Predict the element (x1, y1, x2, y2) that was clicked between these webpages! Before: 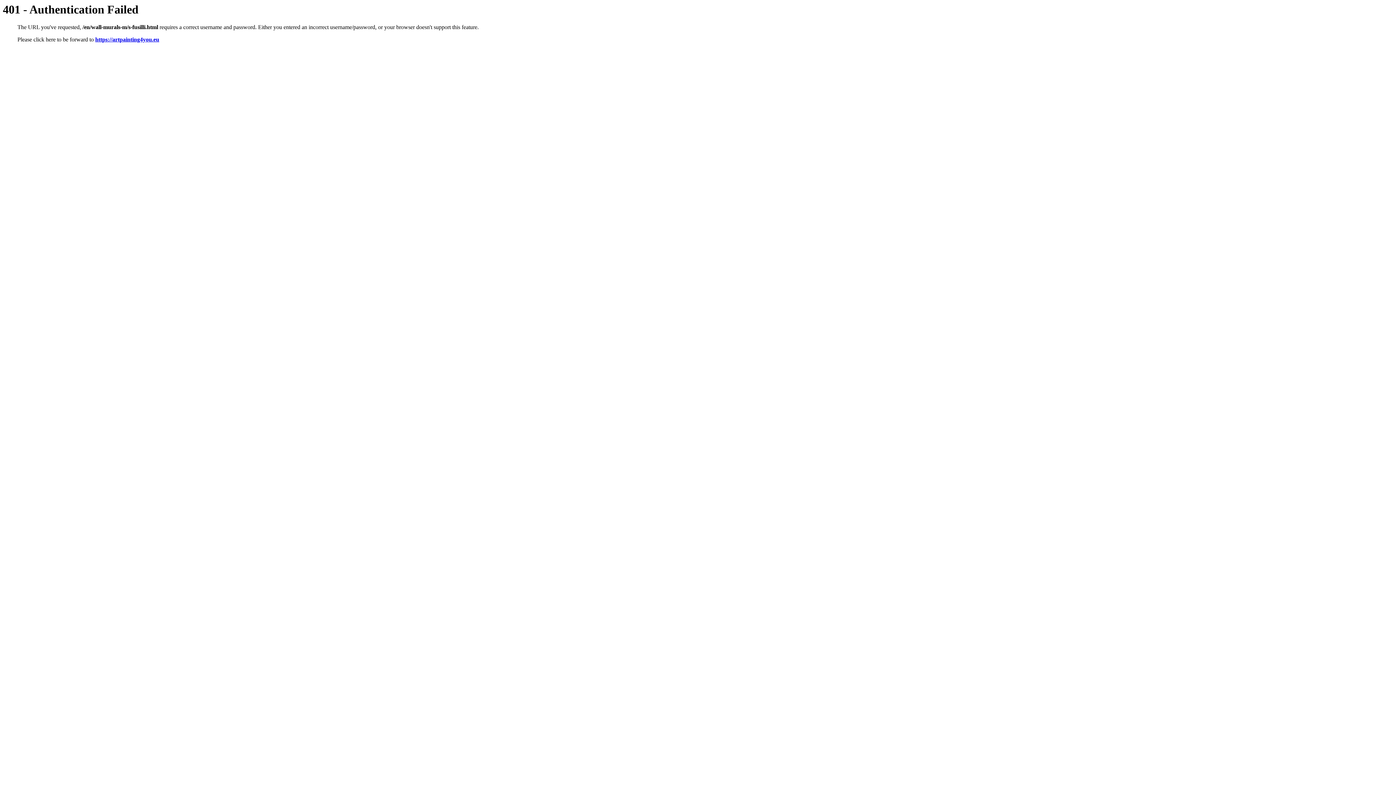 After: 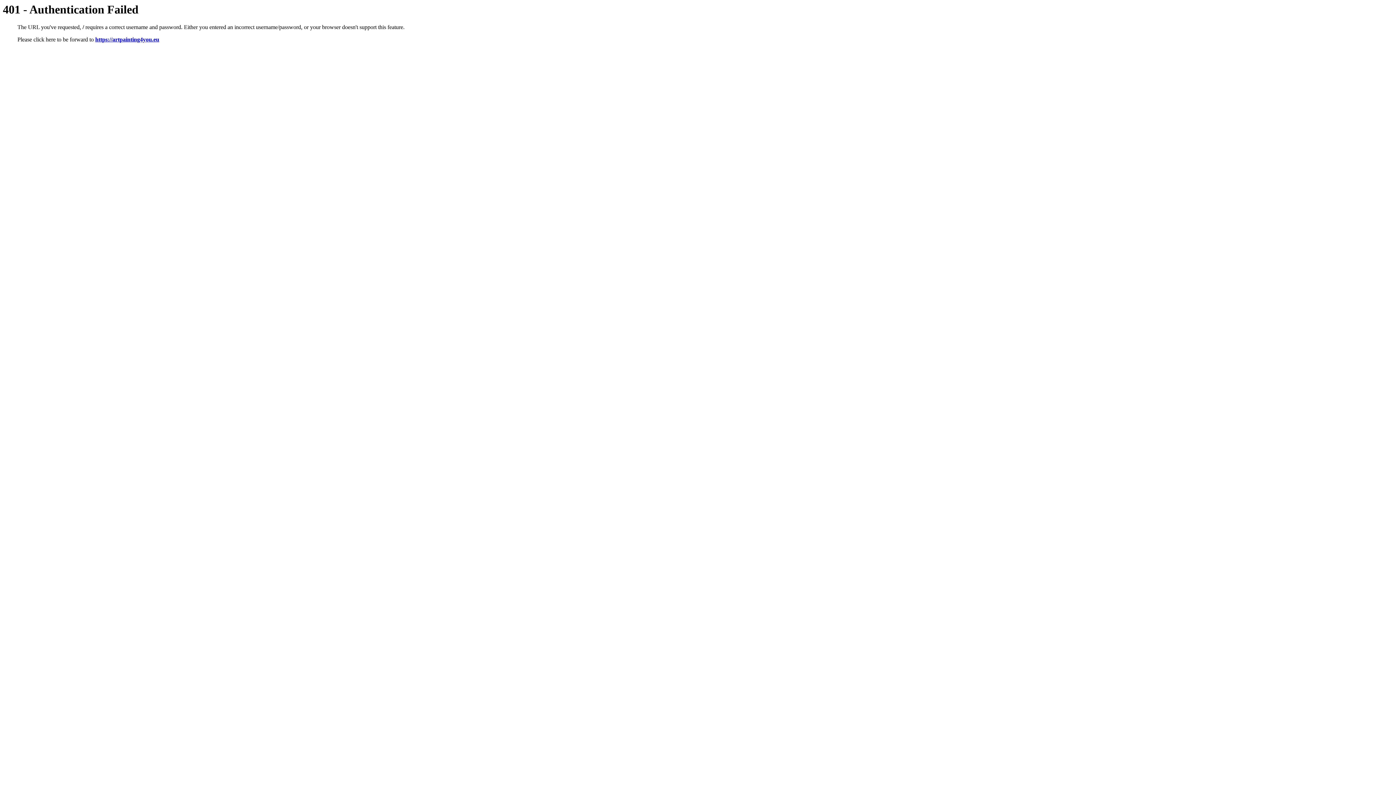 Action: bbox: (95, 36, 159, 42) label: https://artpainting4you.eu